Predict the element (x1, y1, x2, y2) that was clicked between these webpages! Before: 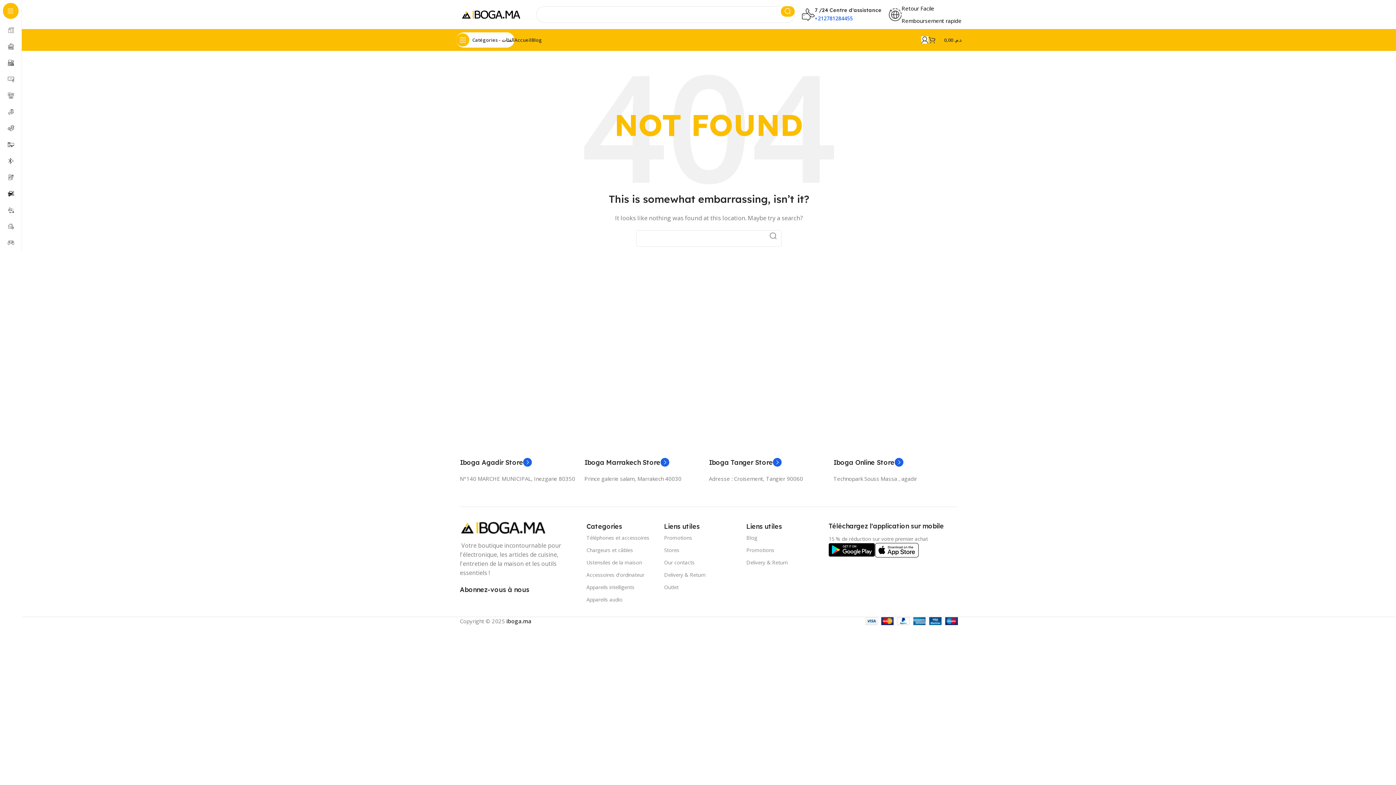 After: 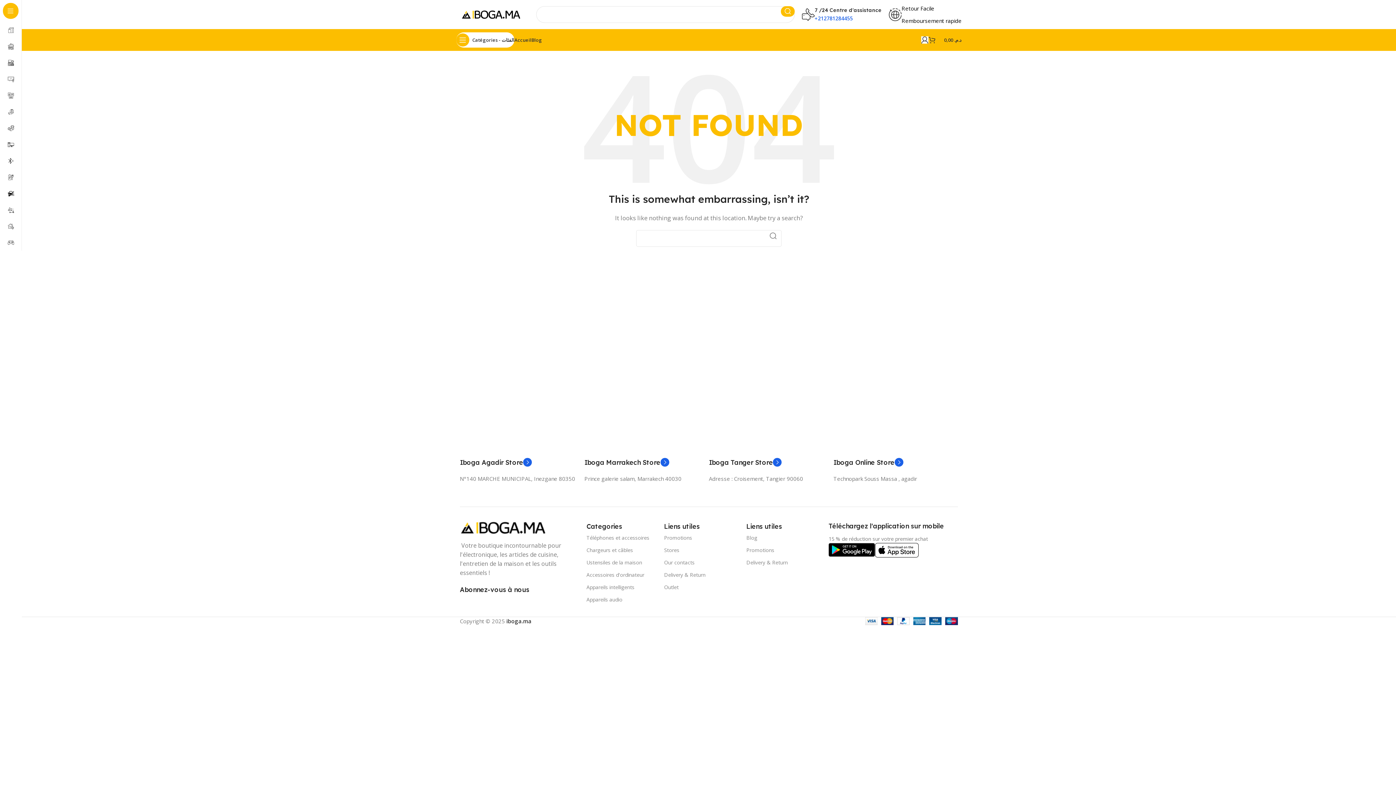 Action: label: Téléphones et accessoires bbox: (586, 532, 664, 544)